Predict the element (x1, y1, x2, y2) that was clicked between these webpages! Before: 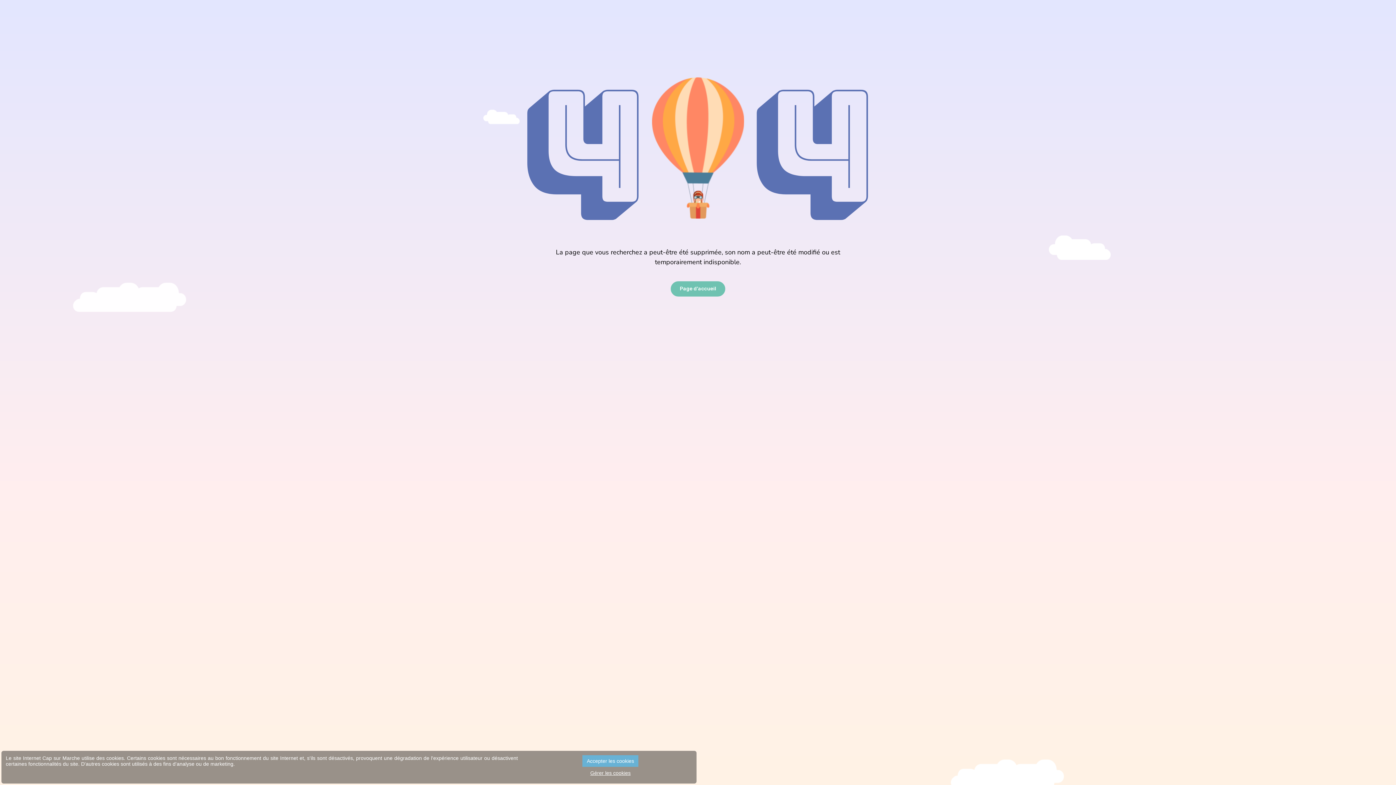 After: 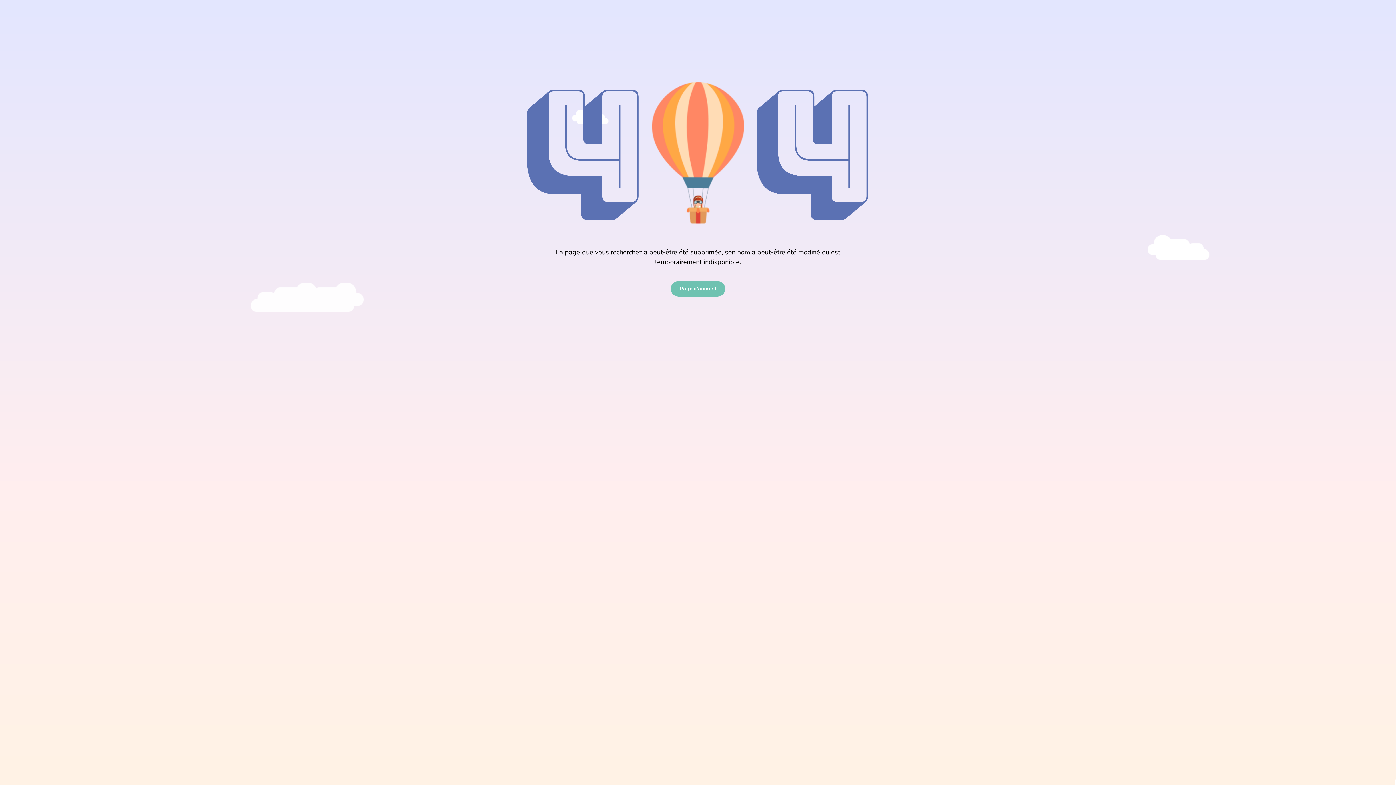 Action: bbox: (582, 755, 638, 767) label: Accepter les cookies